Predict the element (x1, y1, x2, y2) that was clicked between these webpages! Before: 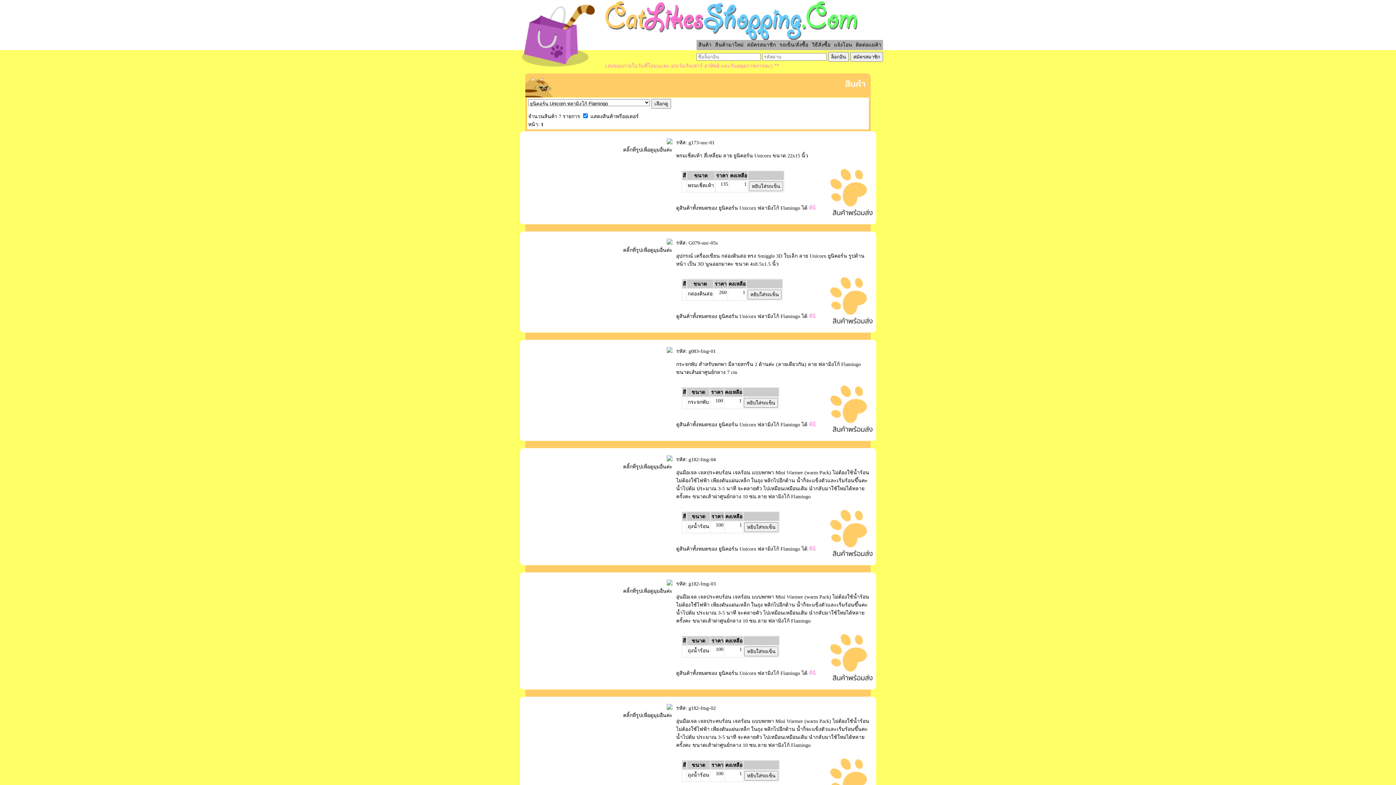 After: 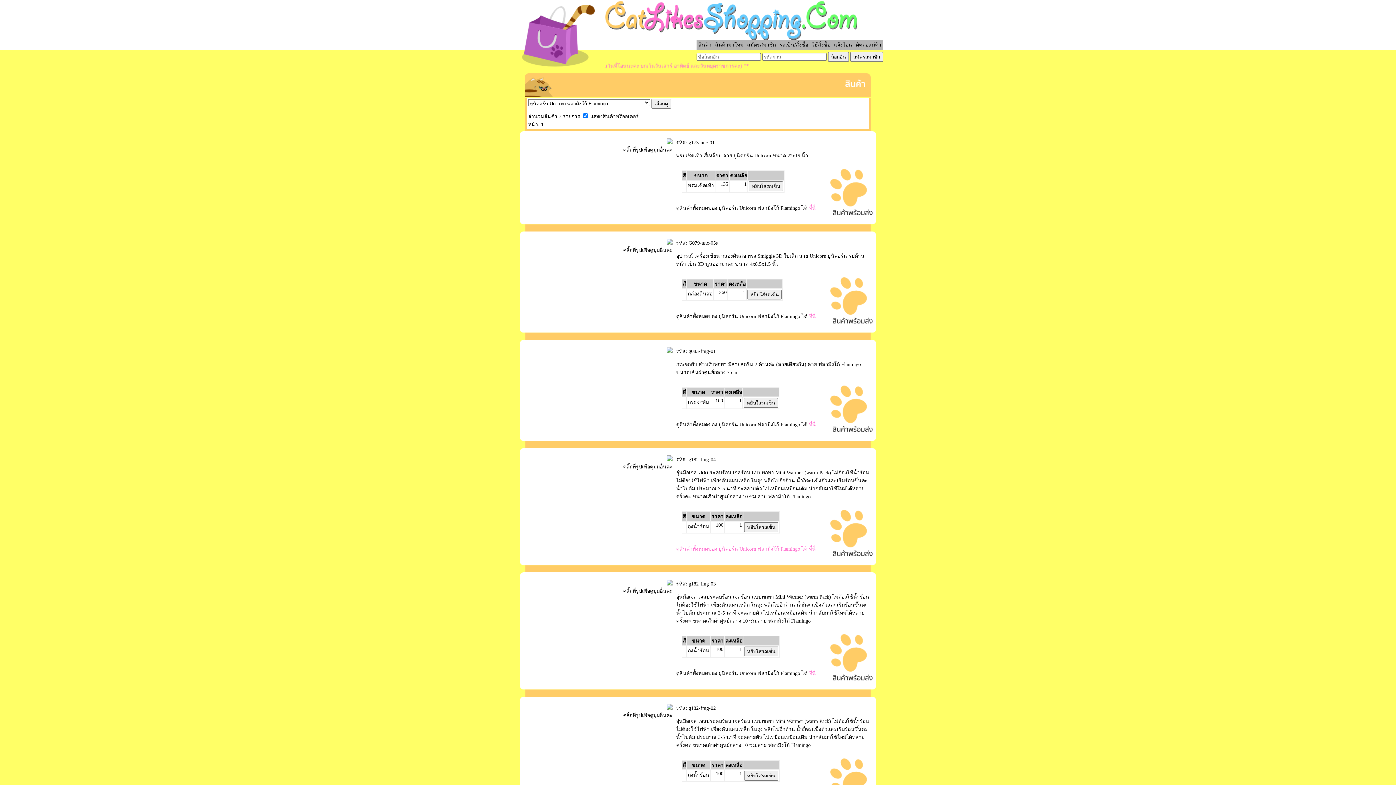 Action: label: ดูสินค้าทั้งหมดของ ยูนิคอร์น Unicorn ฟลามิงโก้ Flamingo ได้ ที่นี่ bbox: (676, 546, 816, 552)